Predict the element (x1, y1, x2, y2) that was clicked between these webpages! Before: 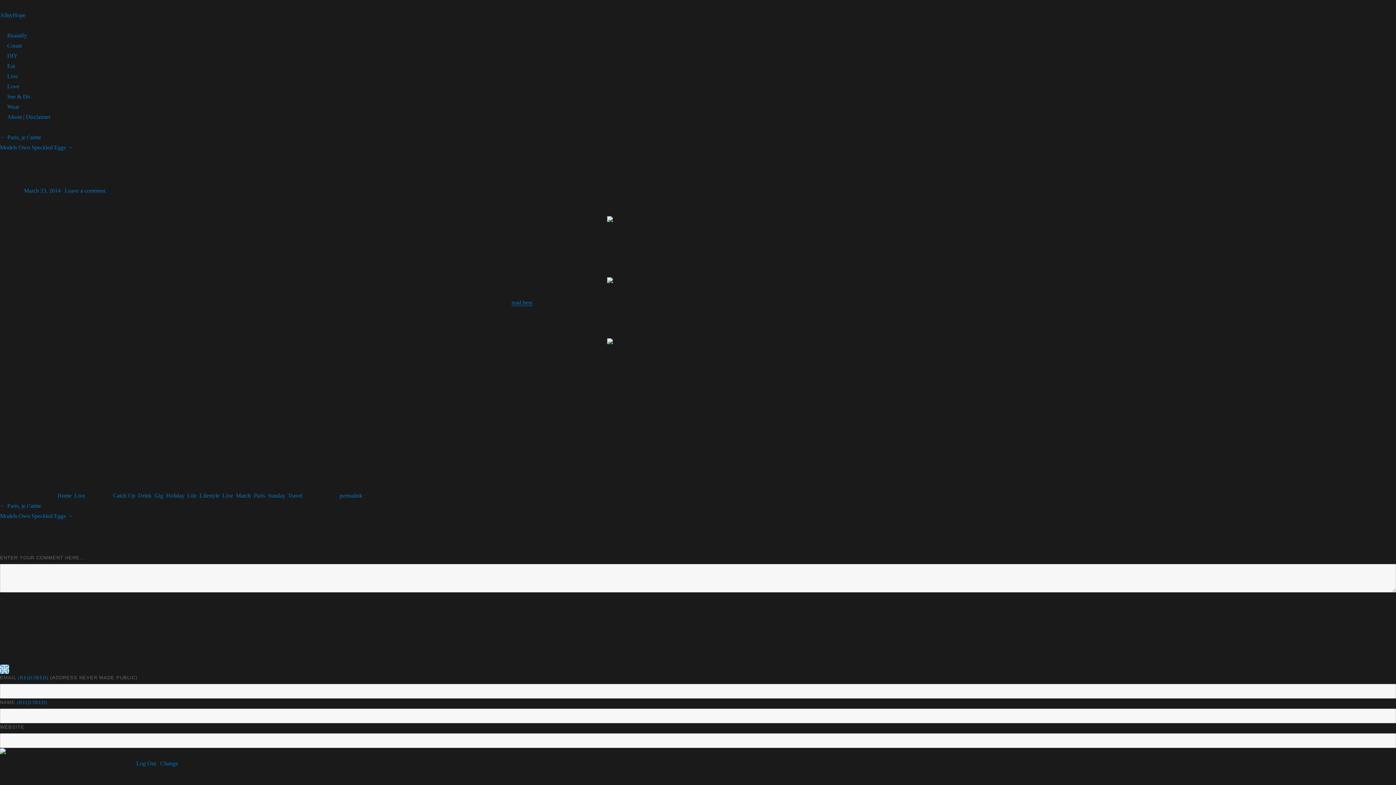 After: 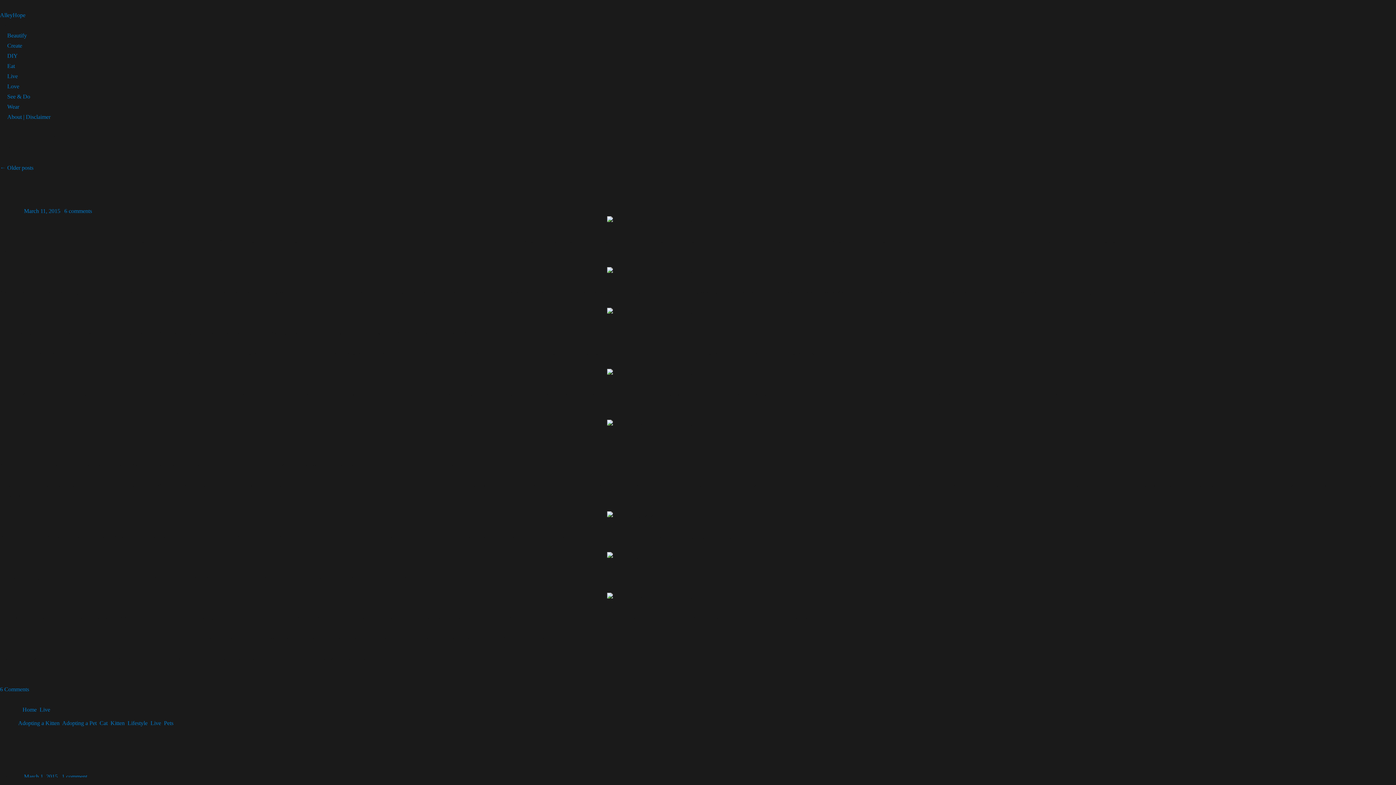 Action: bbox: (74, 492, 85, 498) label: Live